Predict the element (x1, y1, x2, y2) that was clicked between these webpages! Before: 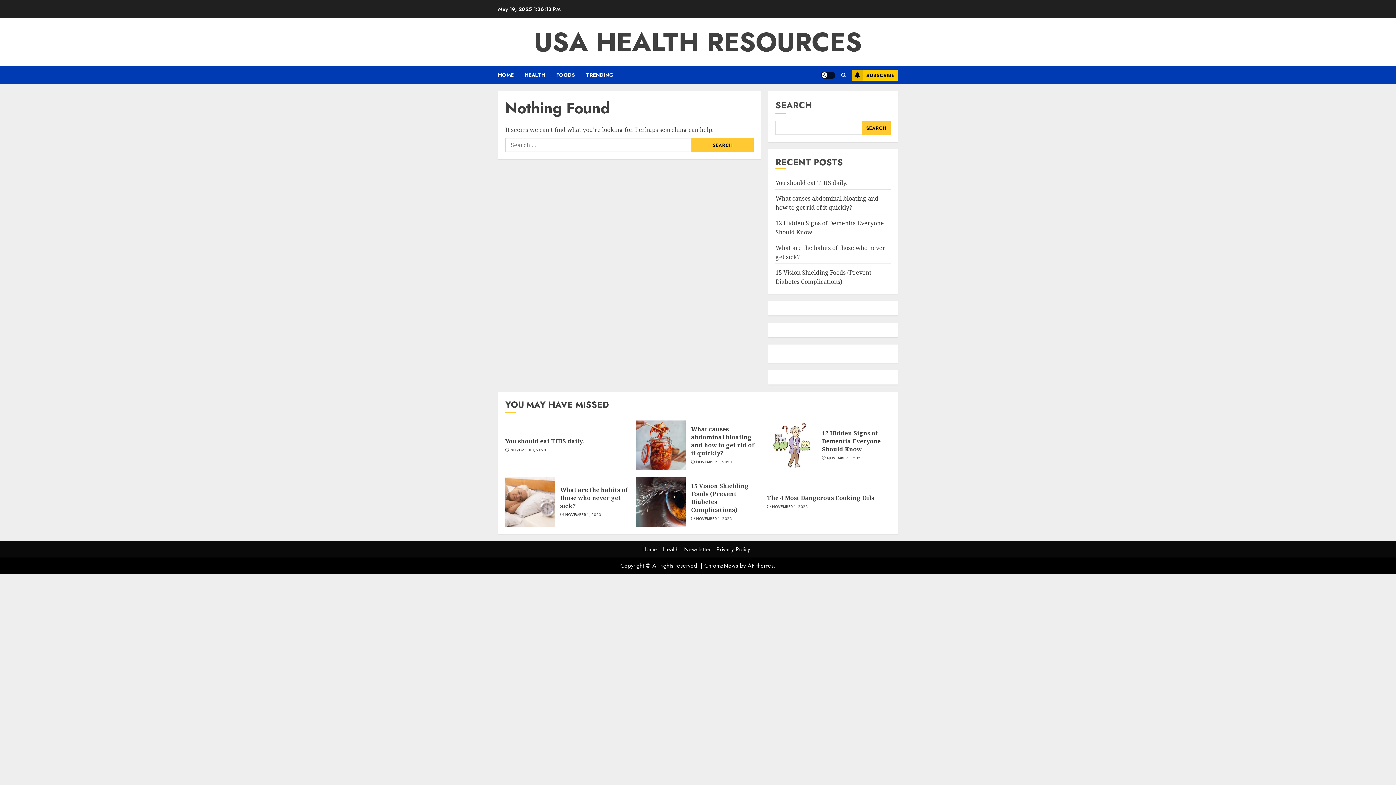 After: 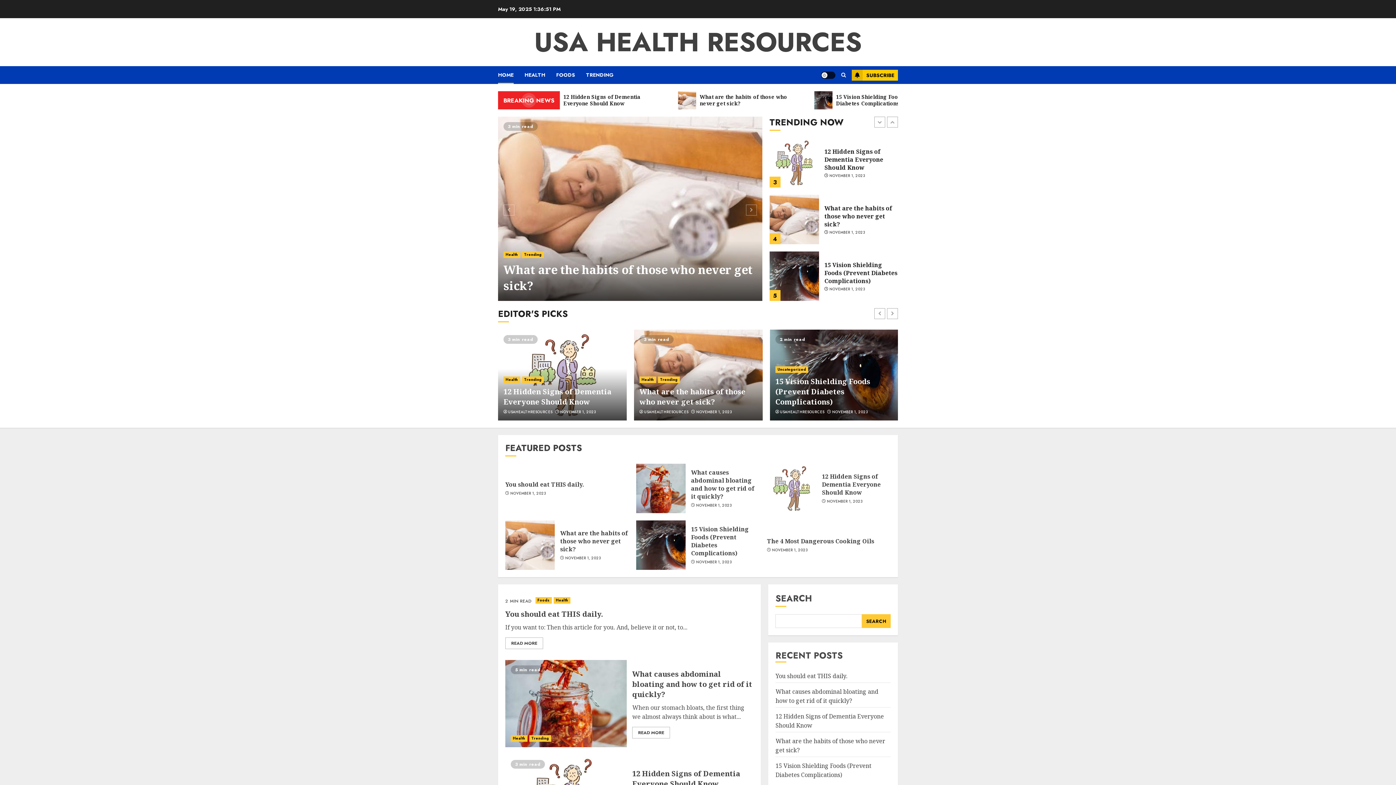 Action: label: Home bbox: (642, 545, 657, 553)